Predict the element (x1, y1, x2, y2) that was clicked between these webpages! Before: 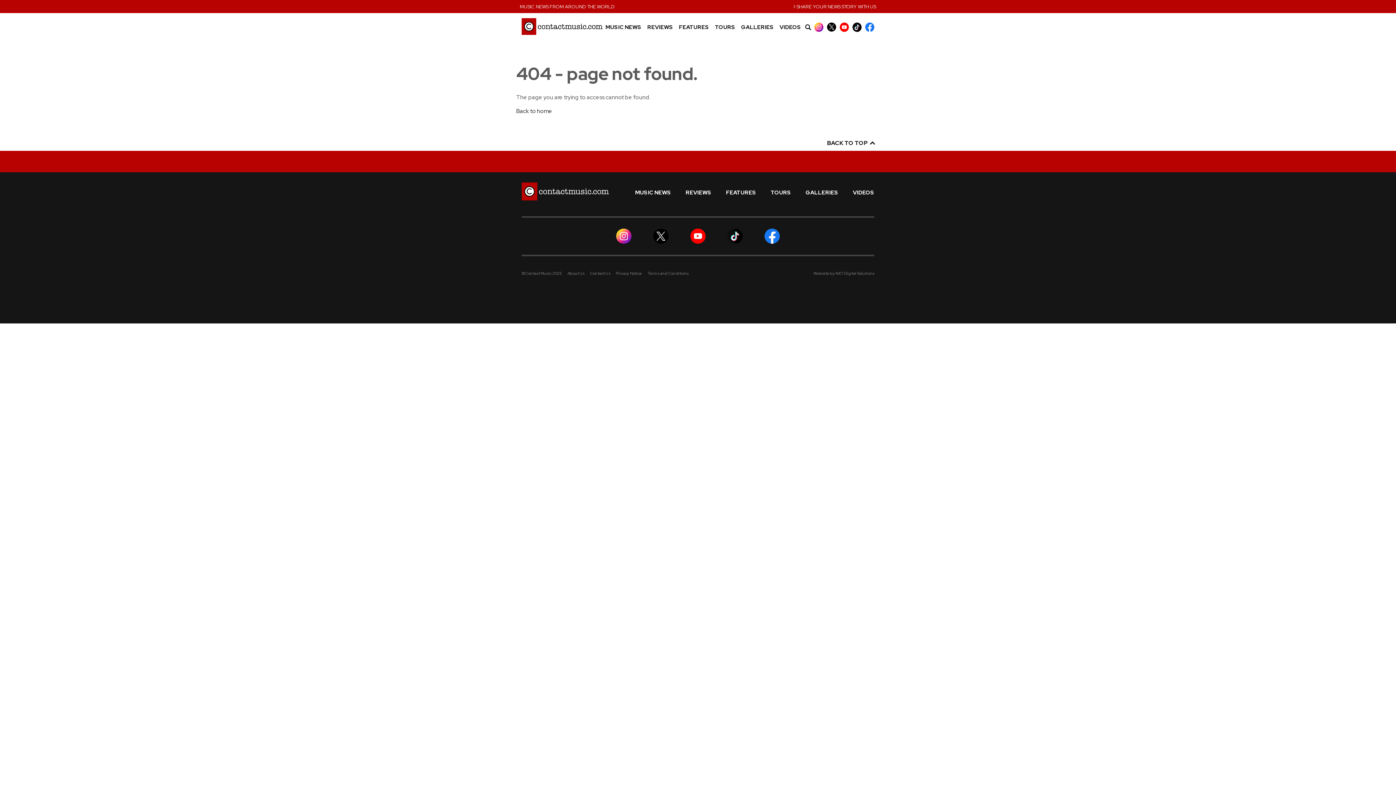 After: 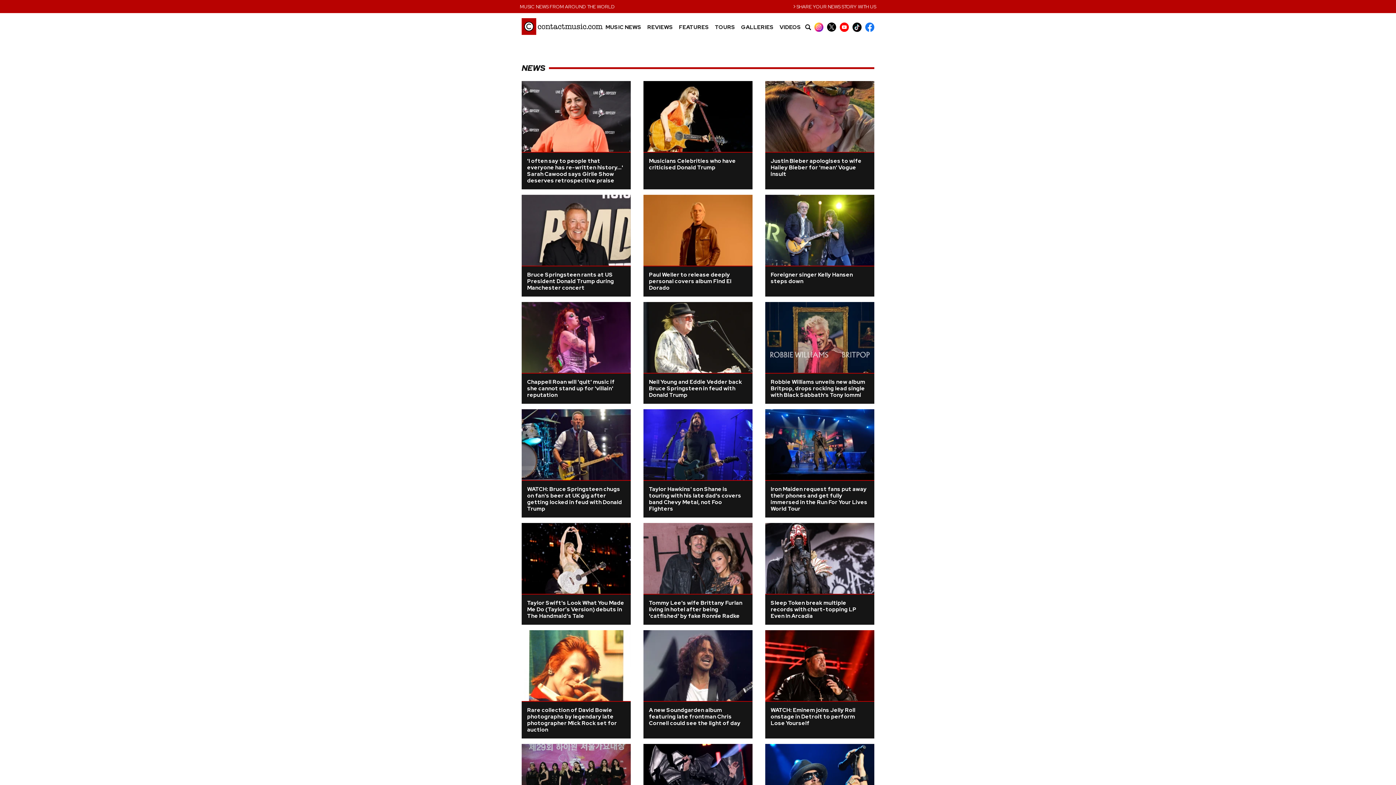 Action: bbox: (605, 24, 641, 30) label: MUSIC NEWS